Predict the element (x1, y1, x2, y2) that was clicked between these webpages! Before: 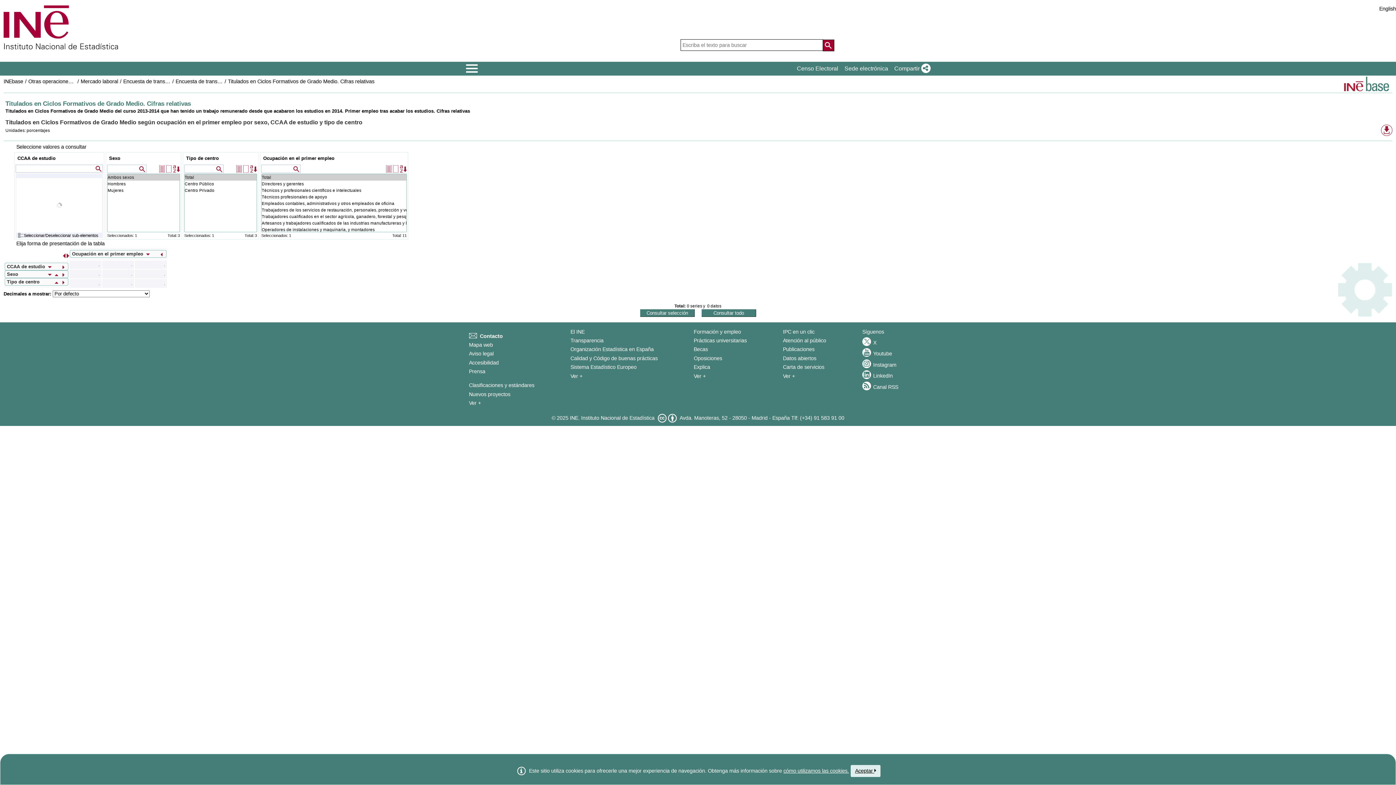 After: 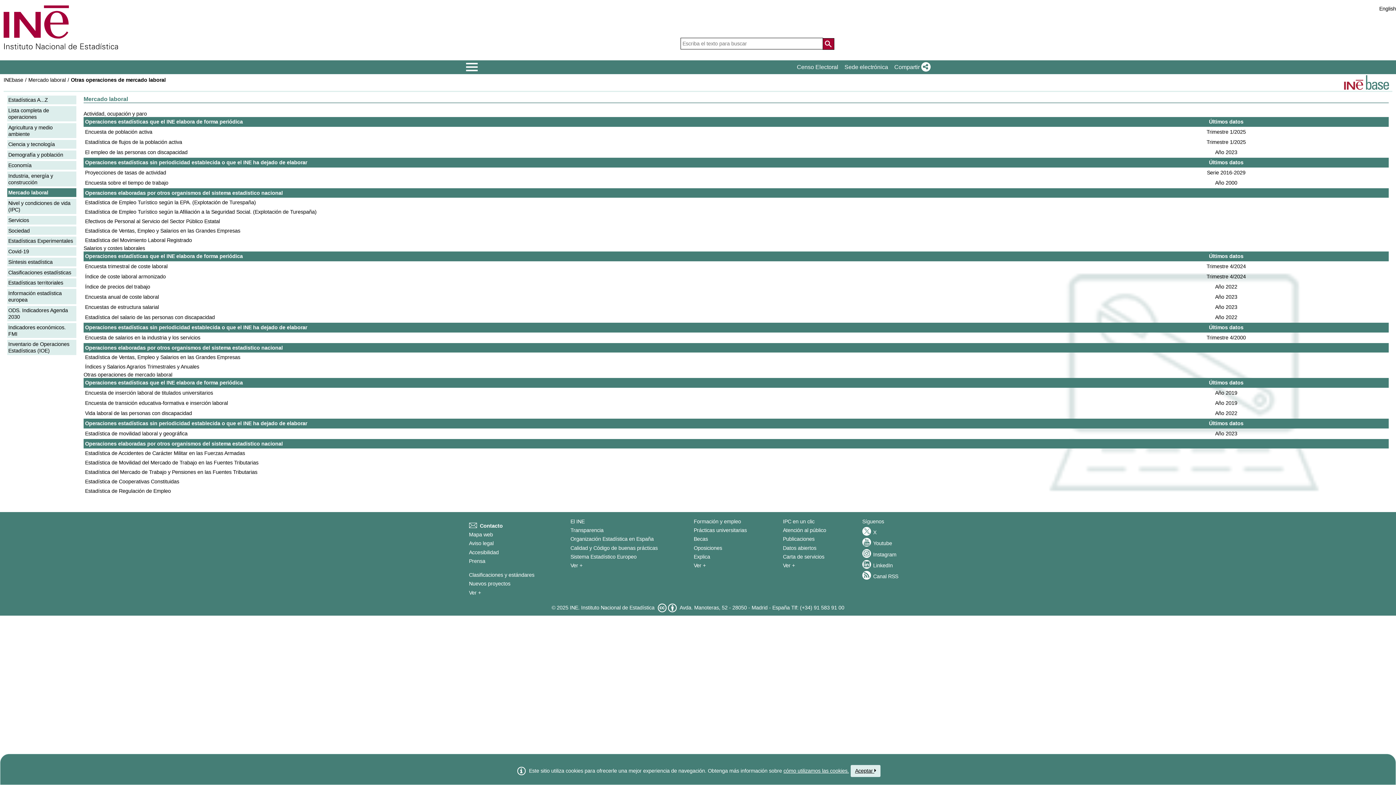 Action: label: Otras operaciones de mercado laboral bbox: (28, 78, 117, 84)